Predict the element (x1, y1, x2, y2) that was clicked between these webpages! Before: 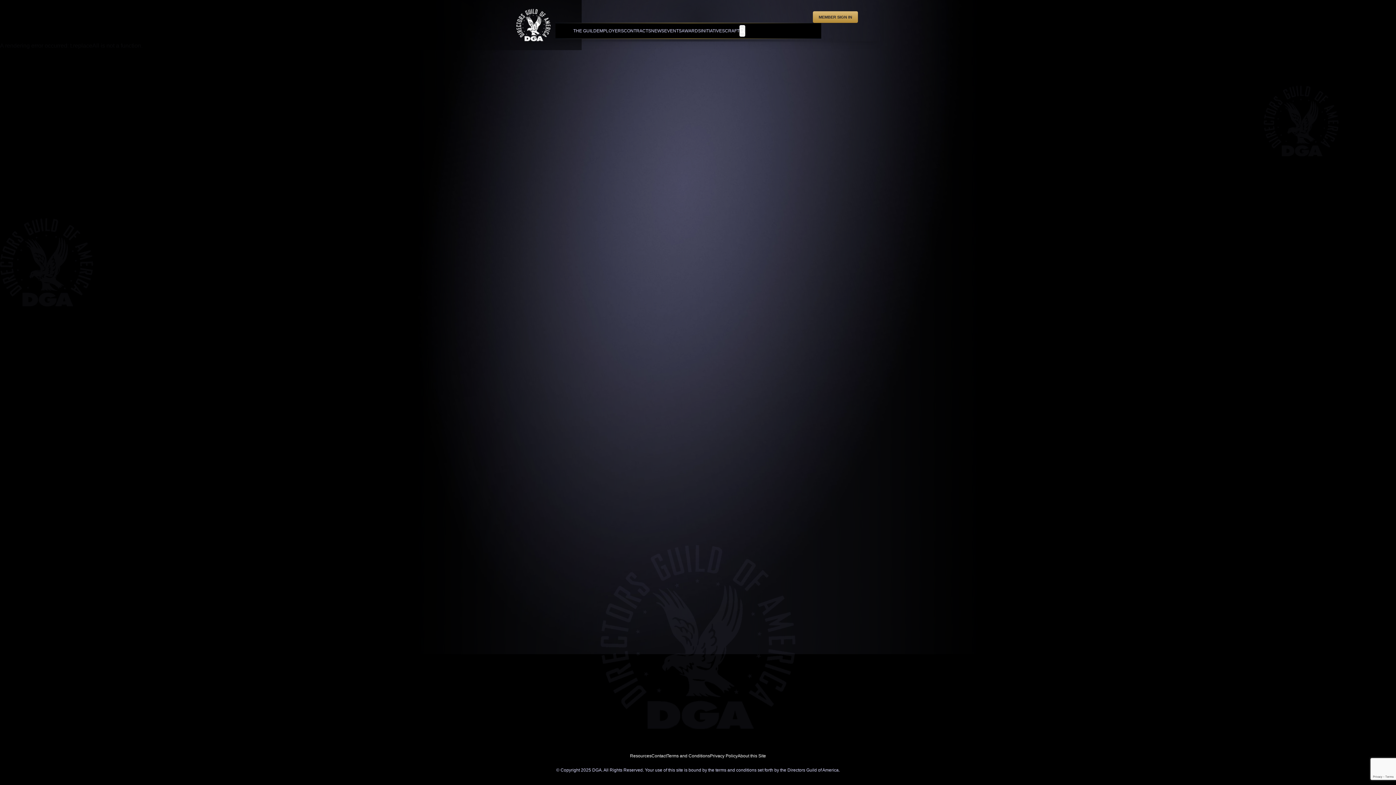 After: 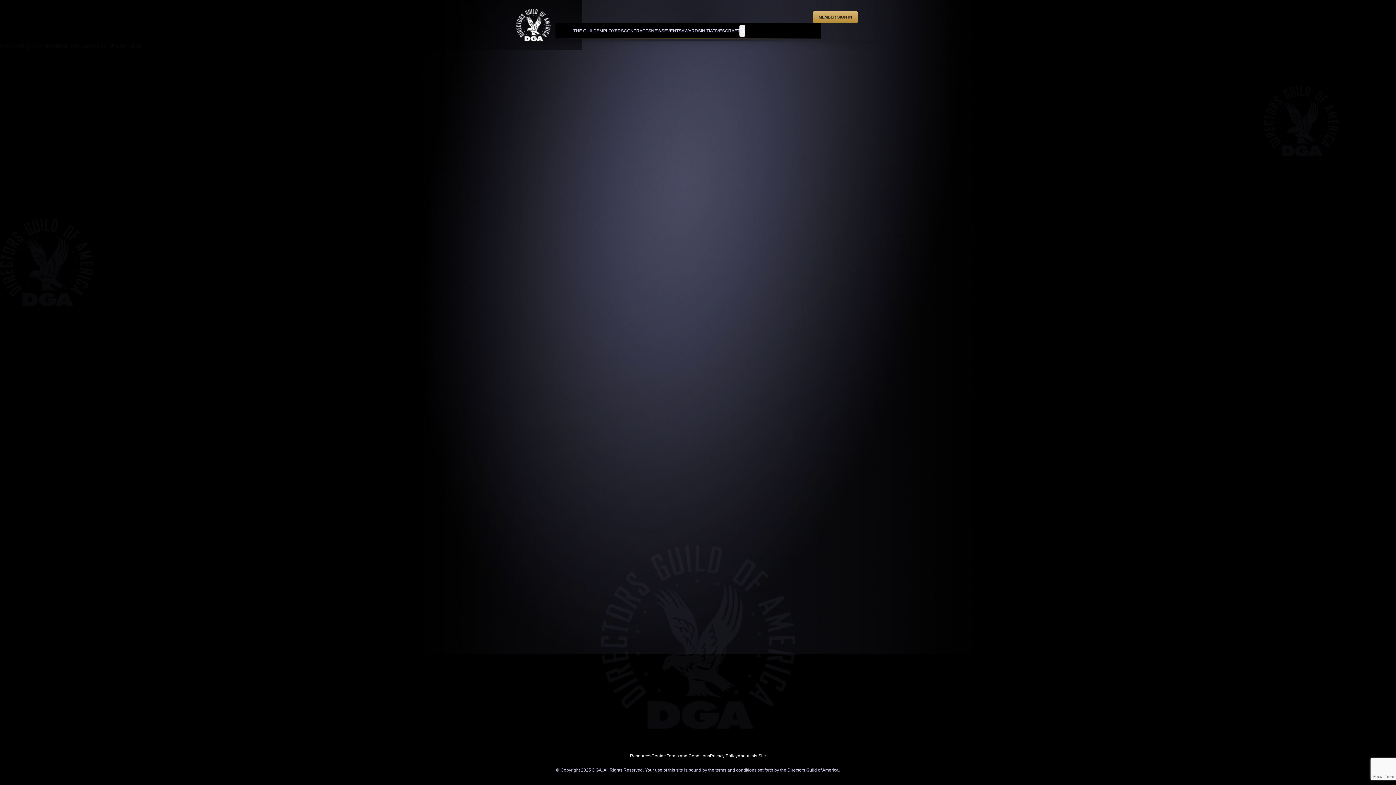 Action: label: About this Site bbox: (737, 753, 766, 758)